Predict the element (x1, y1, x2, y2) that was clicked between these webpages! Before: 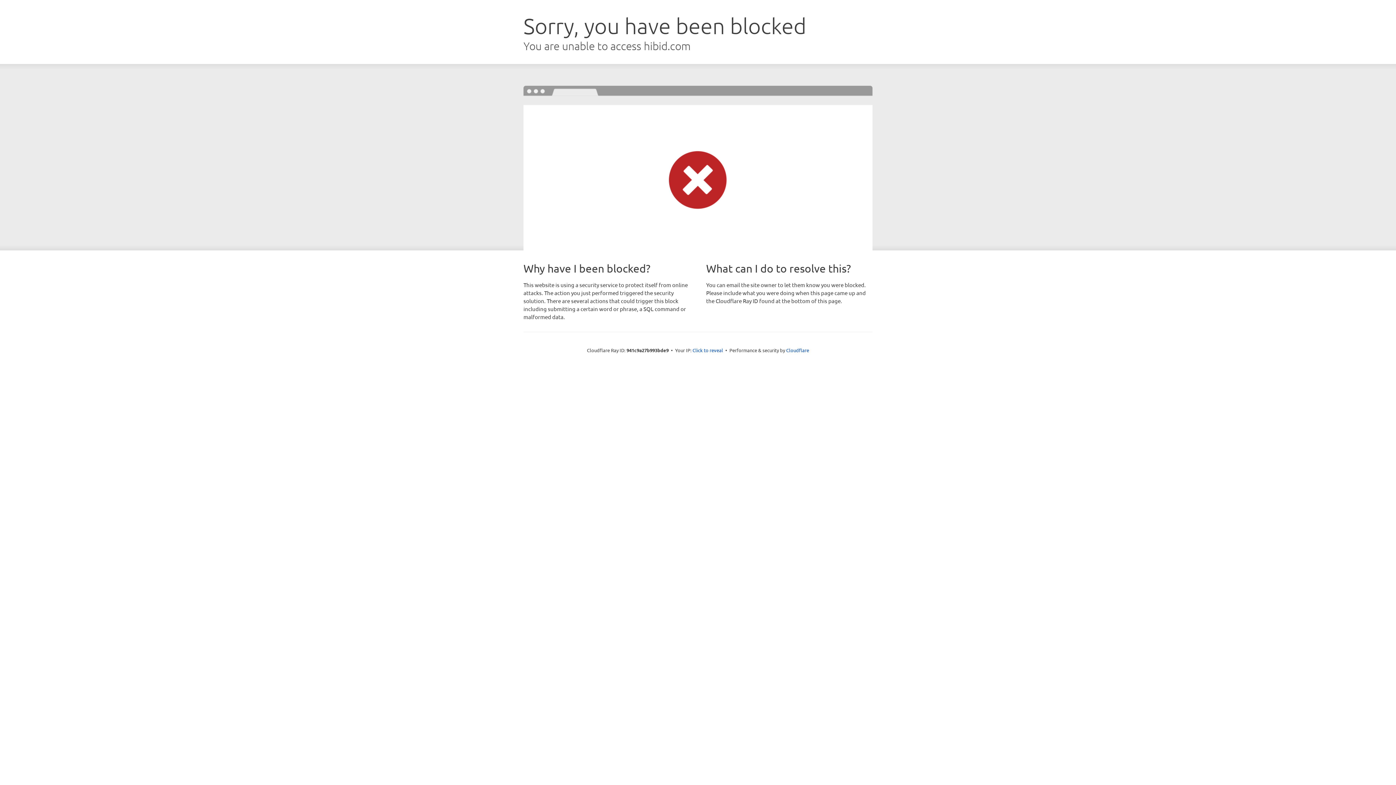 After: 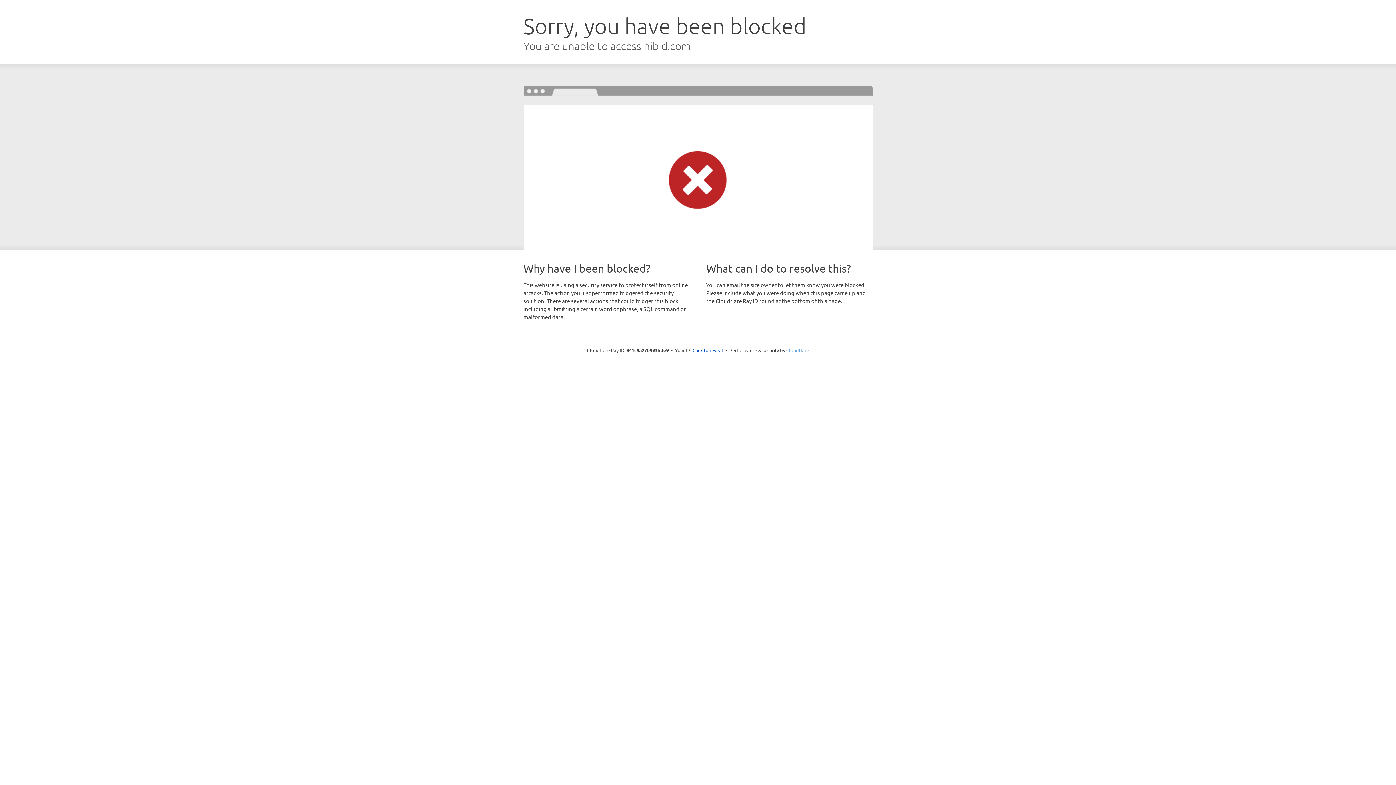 Action: bbox: (786, 347, 809, 353) label: Cloudflare